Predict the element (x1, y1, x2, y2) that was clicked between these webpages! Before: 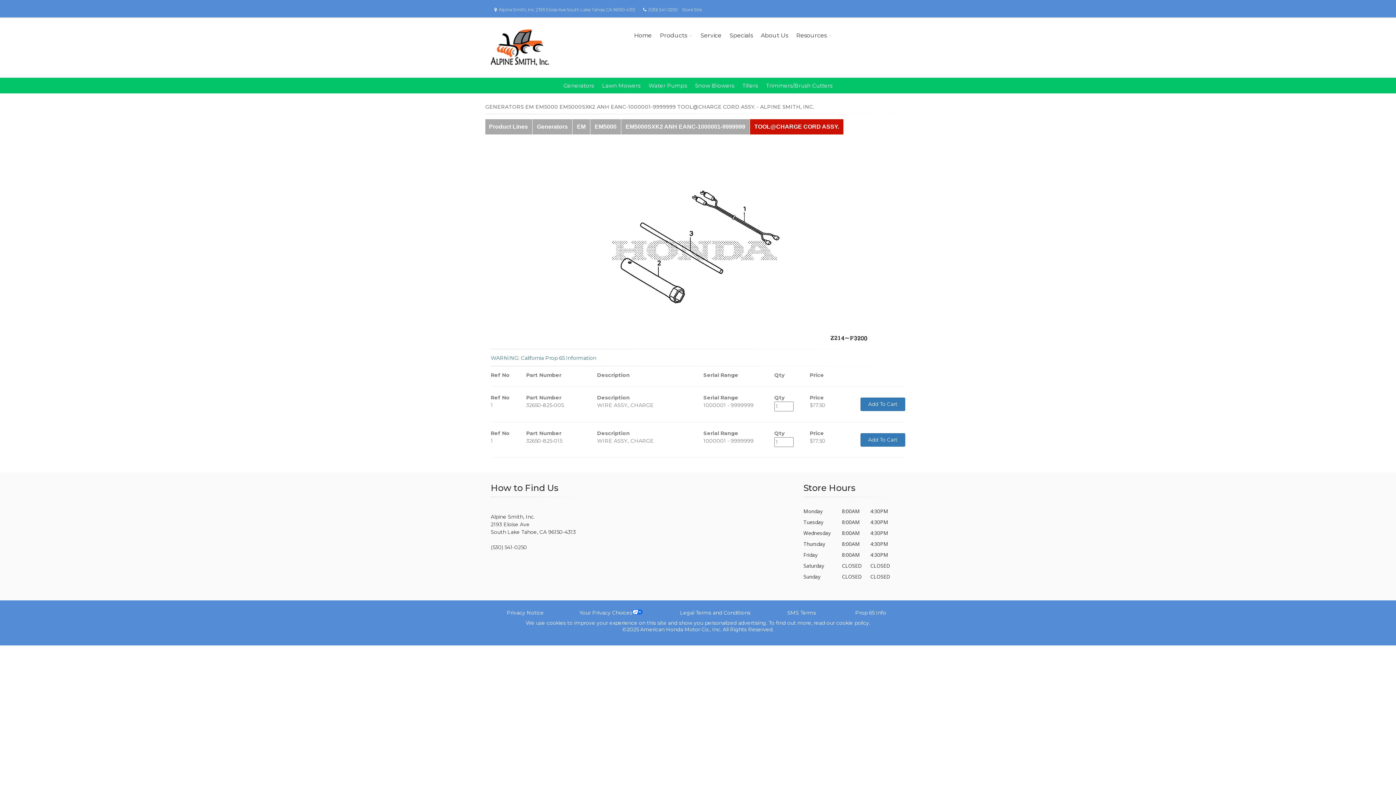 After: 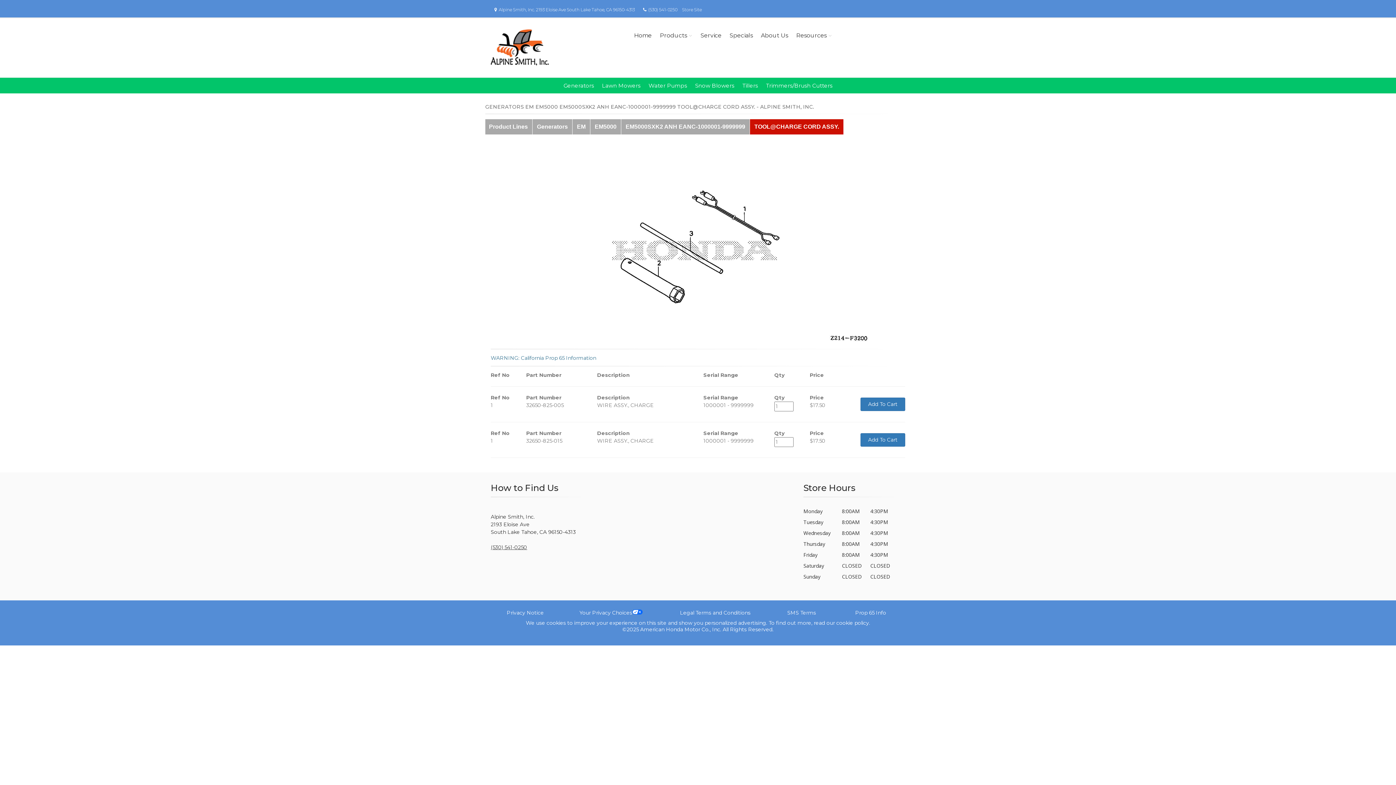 Action: bbox: (490, 544, 527, 551) label: (530) 541-0250